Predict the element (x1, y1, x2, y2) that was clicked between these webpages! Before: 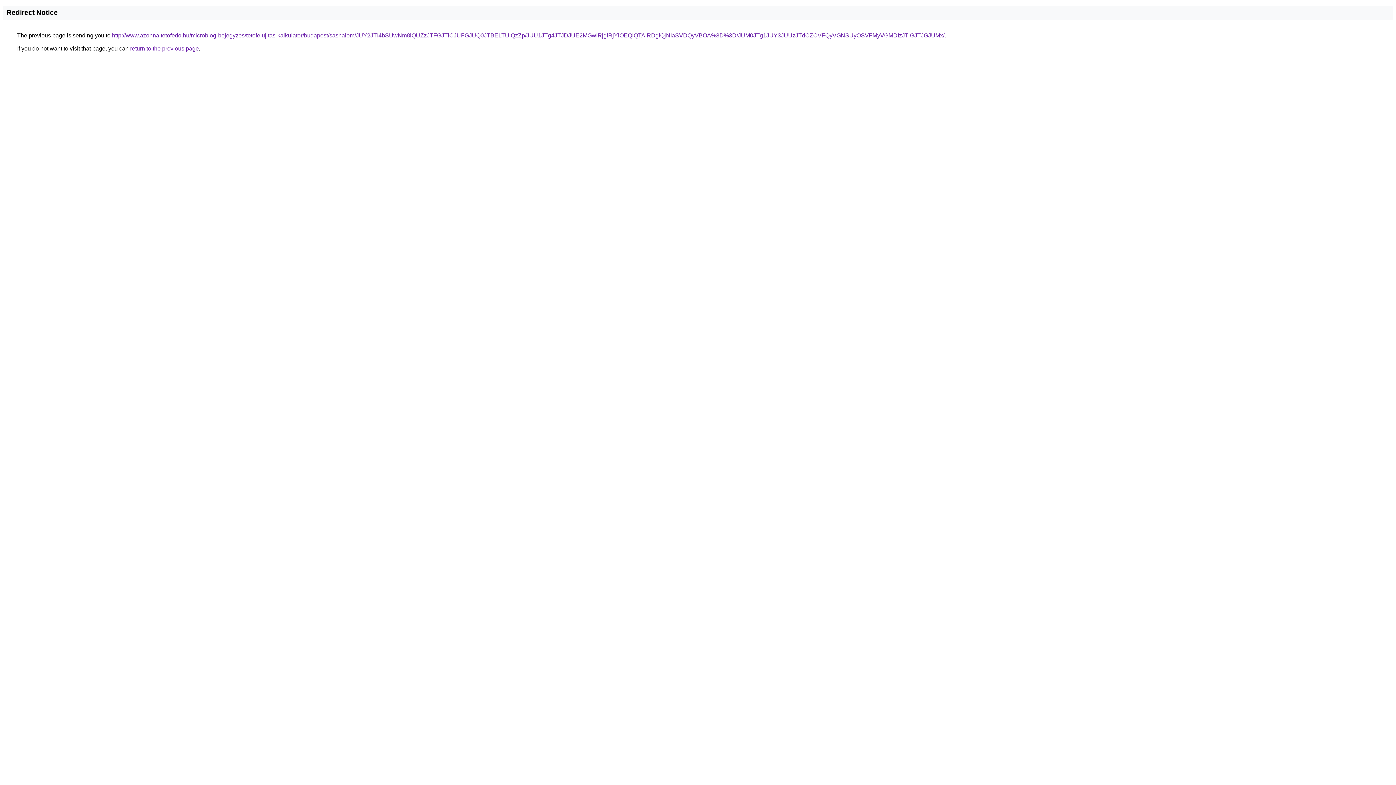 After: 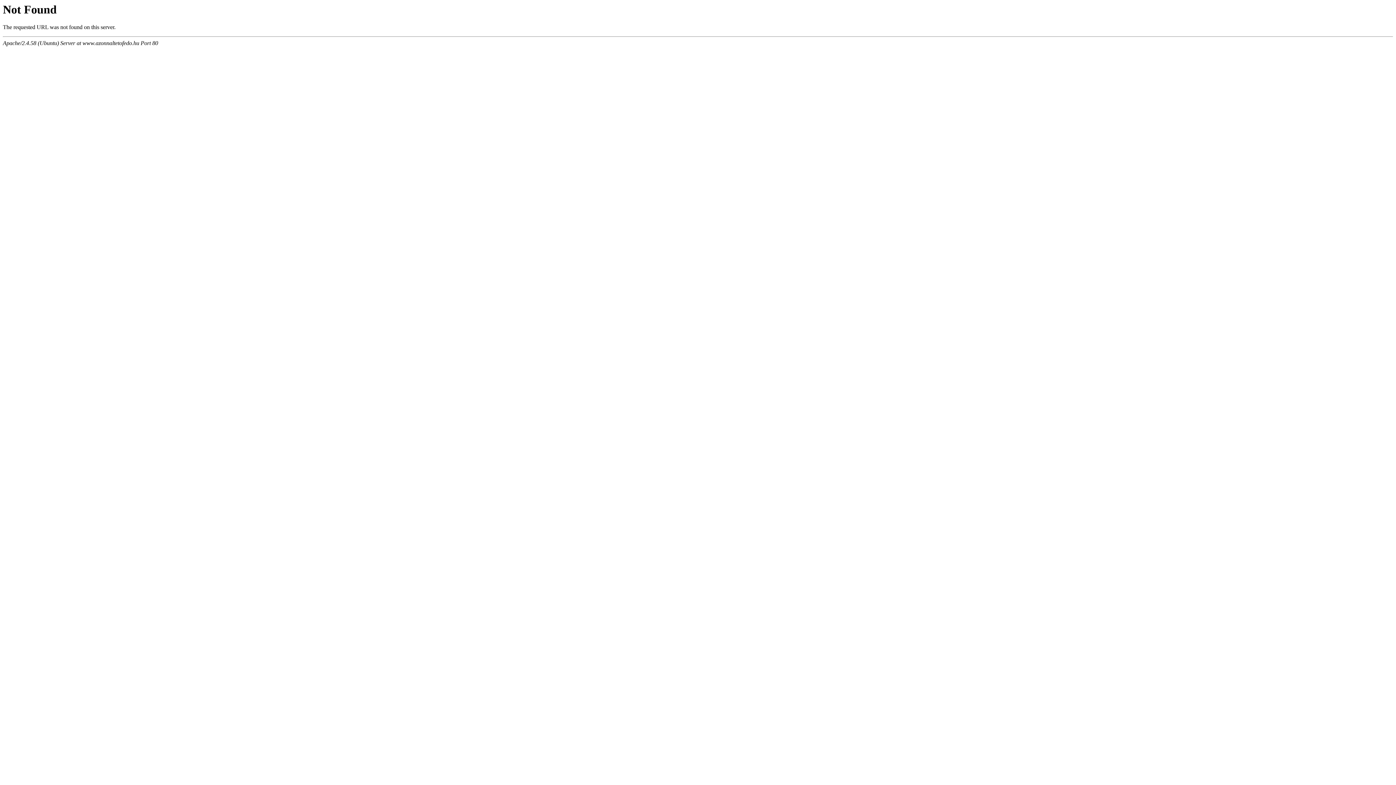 Action: label: http://www.azonnaltetofedo.hu/microblog-bejegyzes/tetofelujitas-kalkulator/budapest/sashalom/JUY2JTI4bSUwNm8lQUZzJTFGJTlCJUFGJUQ0JTBELTUlQzZp/JUU1JTg4JTJDJUE2MGwlRjglRjYlOEQlQTAlRDglQjNIaSVDQyVBOA%3D%3D/JUM0JTg1JUY3JUUzJTdCZCVFQyVGNSUyOSVFMyVGMDIzJTlGJTJGJUMx/ bbox: (112, 32, 944, 38)